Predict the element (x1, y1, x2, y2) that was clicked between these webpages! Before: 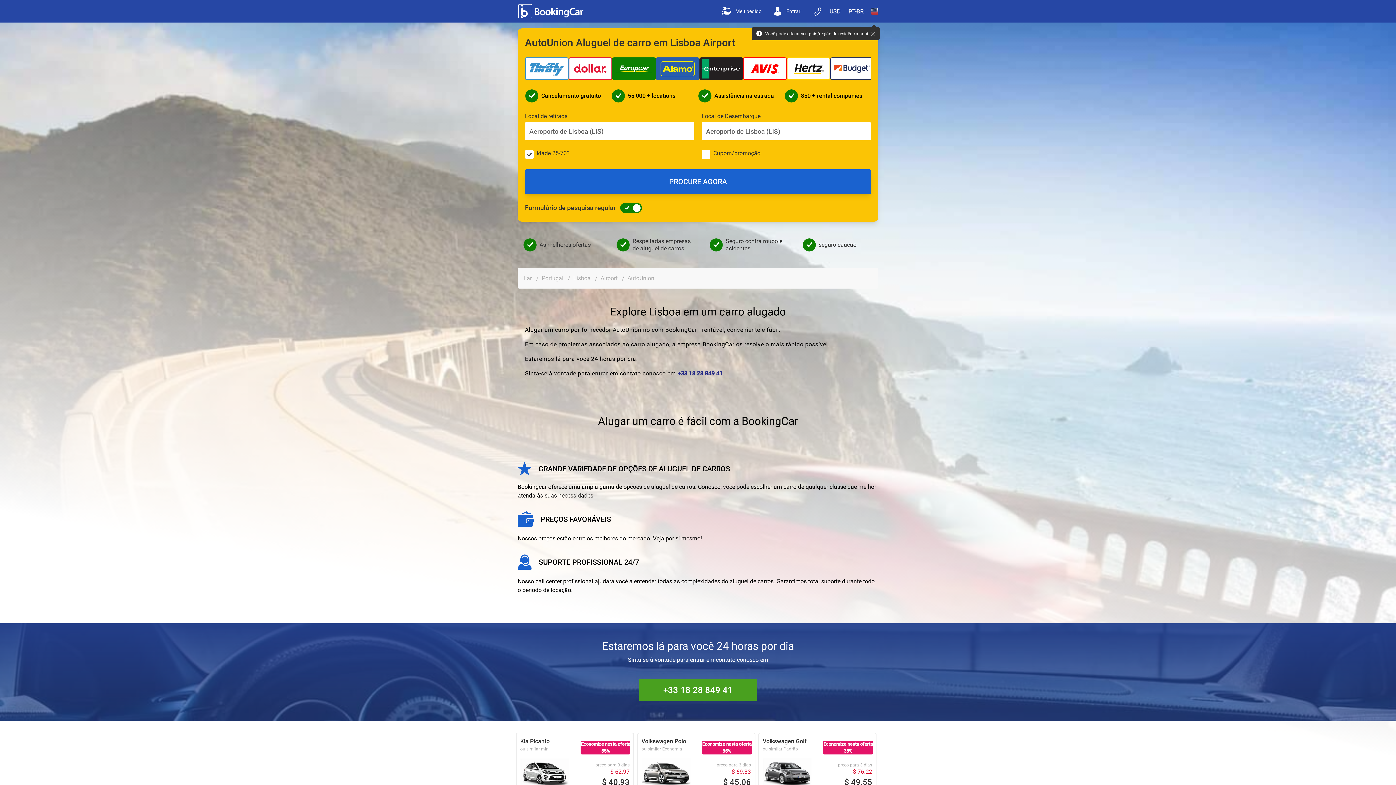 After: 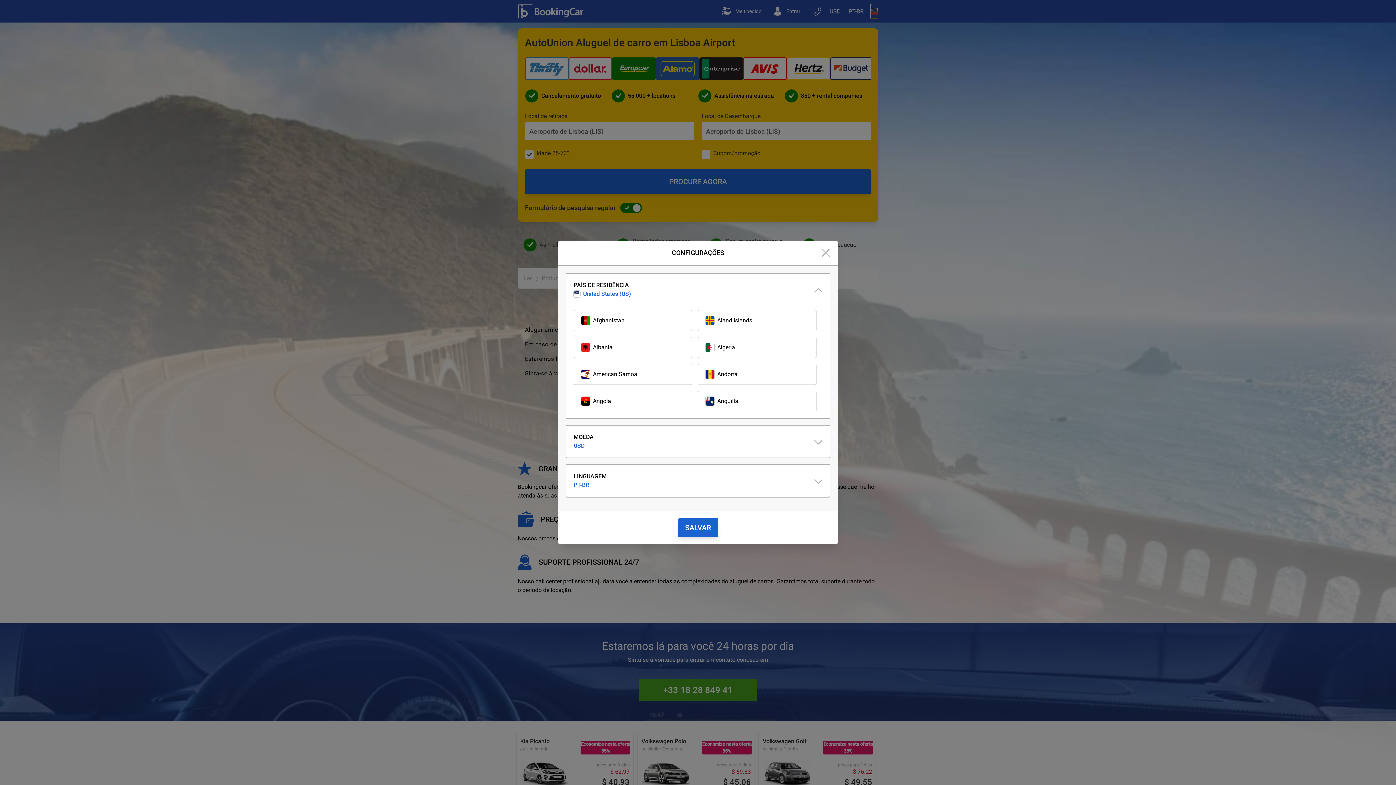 Action: label: Open País bbox: (871, 4, 878, 18)